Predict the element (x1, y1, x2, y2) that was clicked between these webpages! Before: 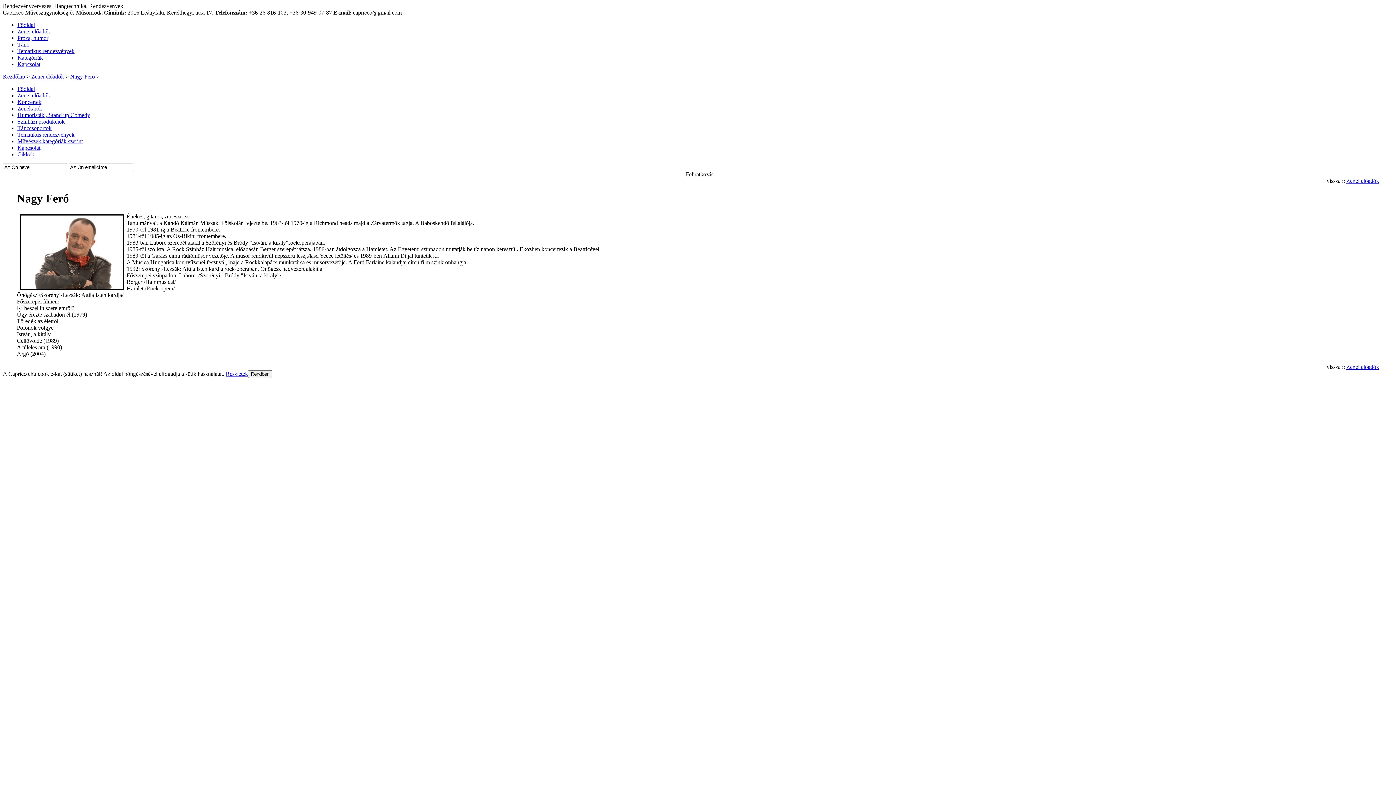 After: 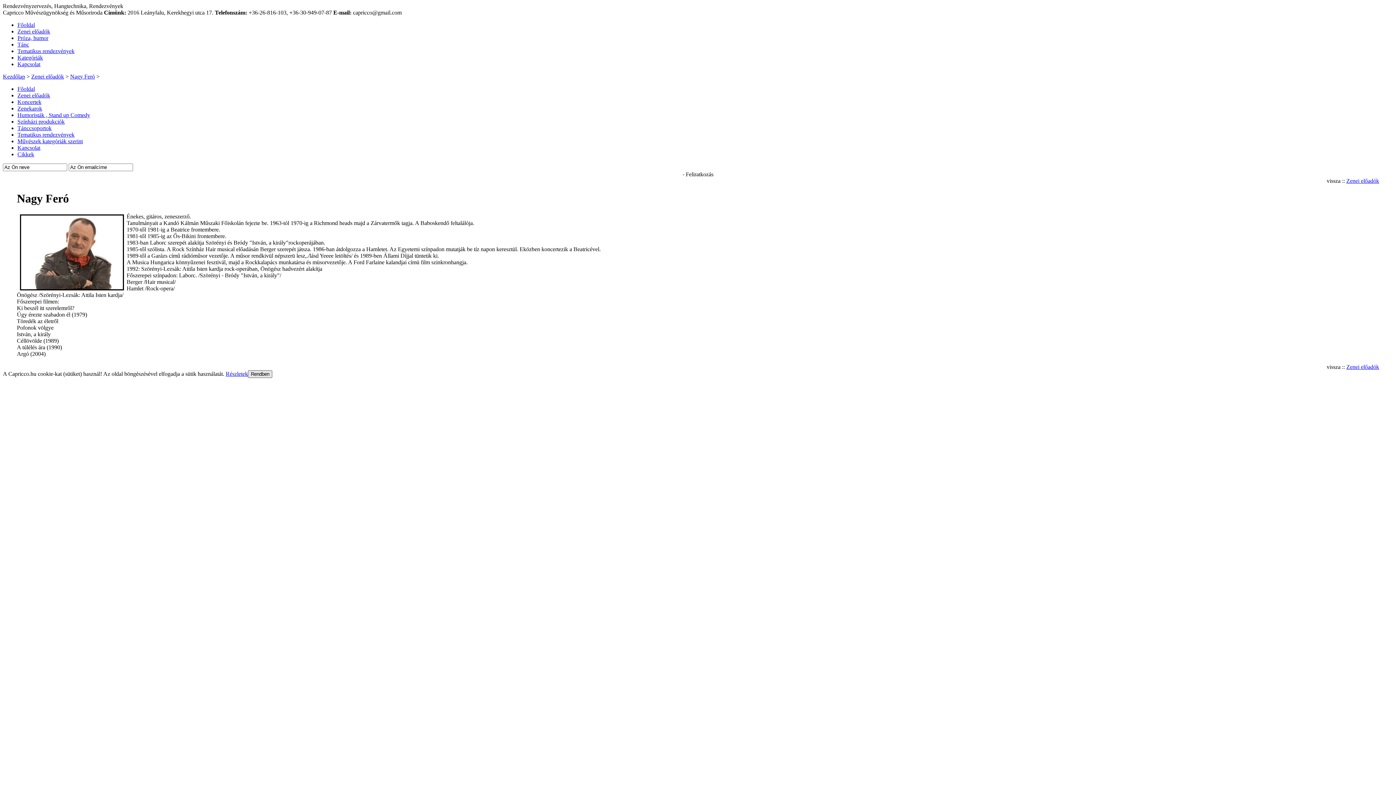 Action: bbox: (248, 370, 272, 378) label: Rendben